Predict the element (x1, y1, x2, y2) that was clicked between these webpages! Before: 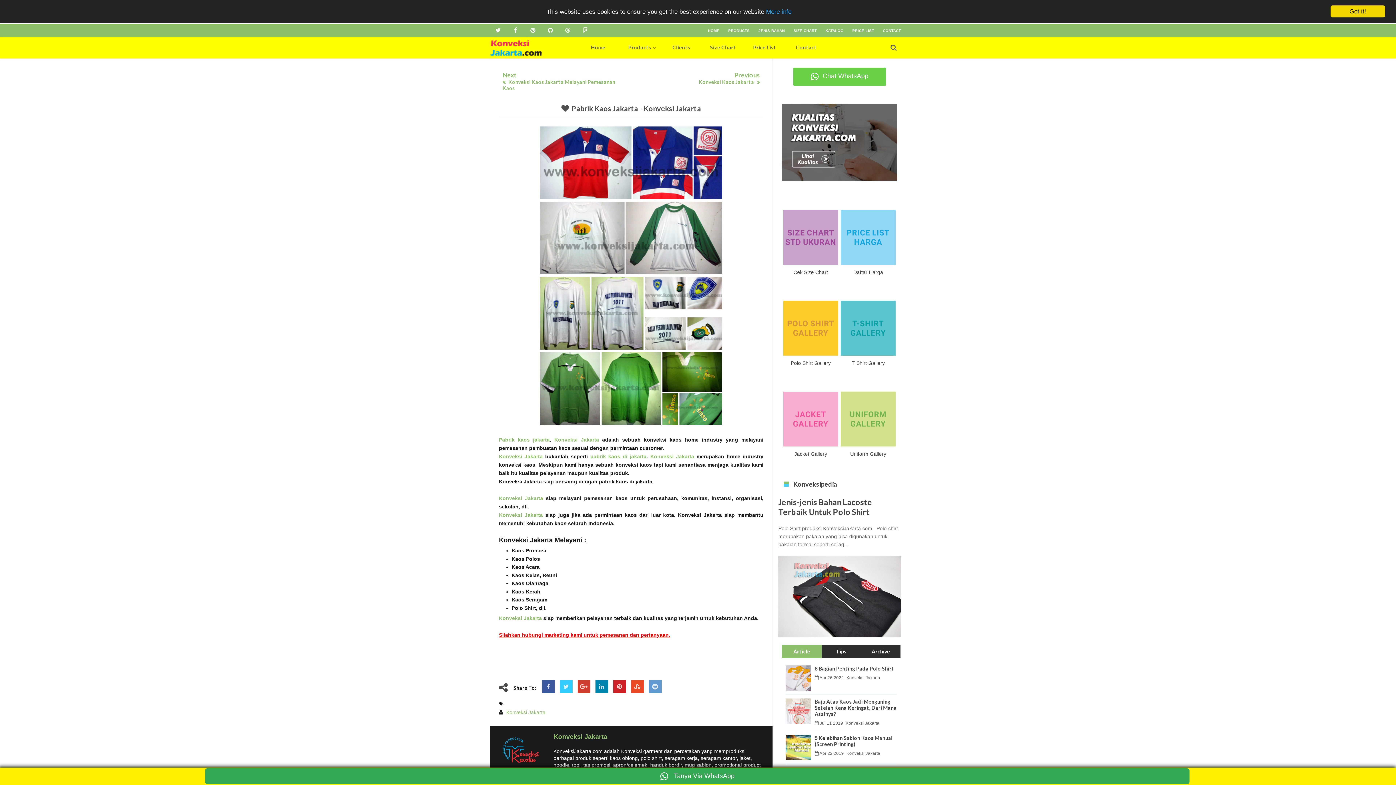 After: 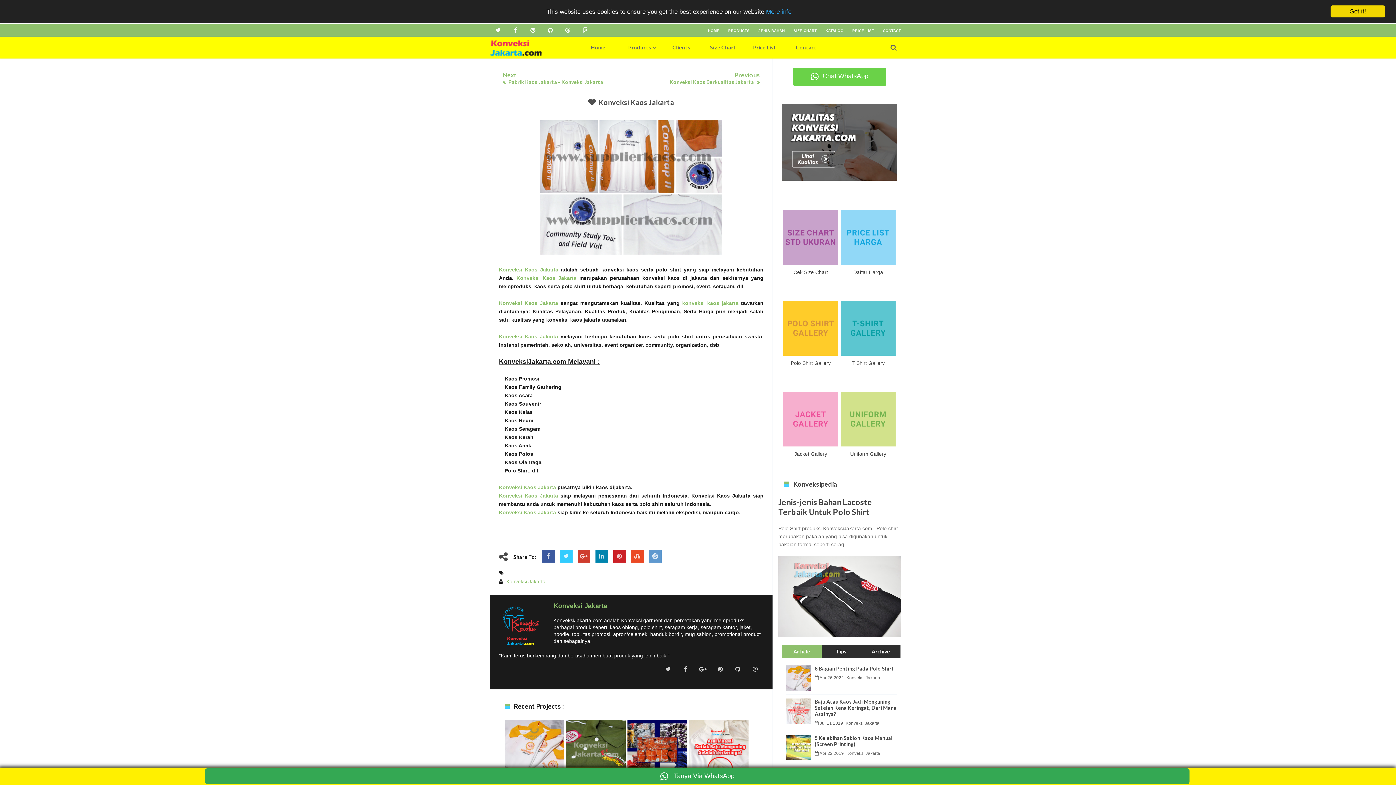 Action: label: Previous
Konveksi Kaos Jakarta  bbox: (631, 67, 767, 88)